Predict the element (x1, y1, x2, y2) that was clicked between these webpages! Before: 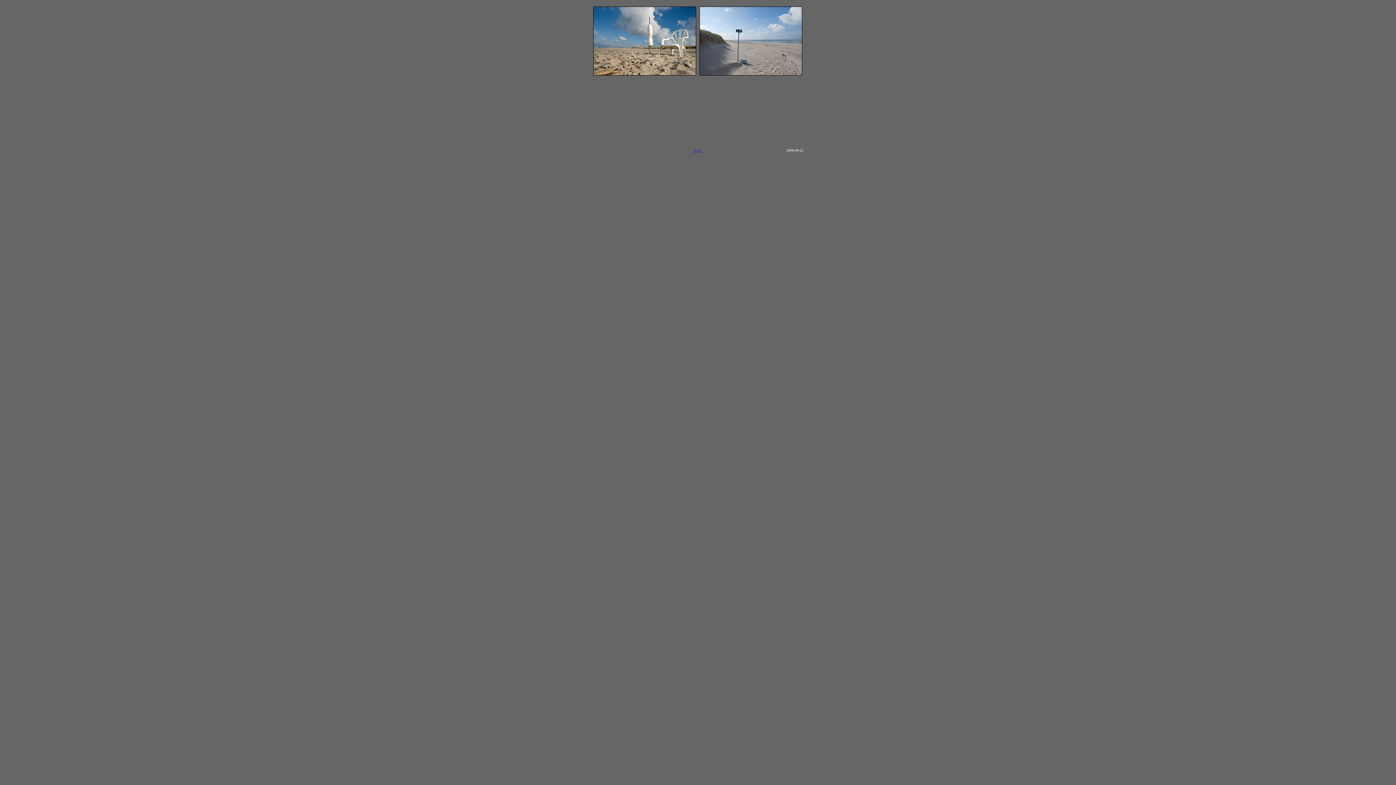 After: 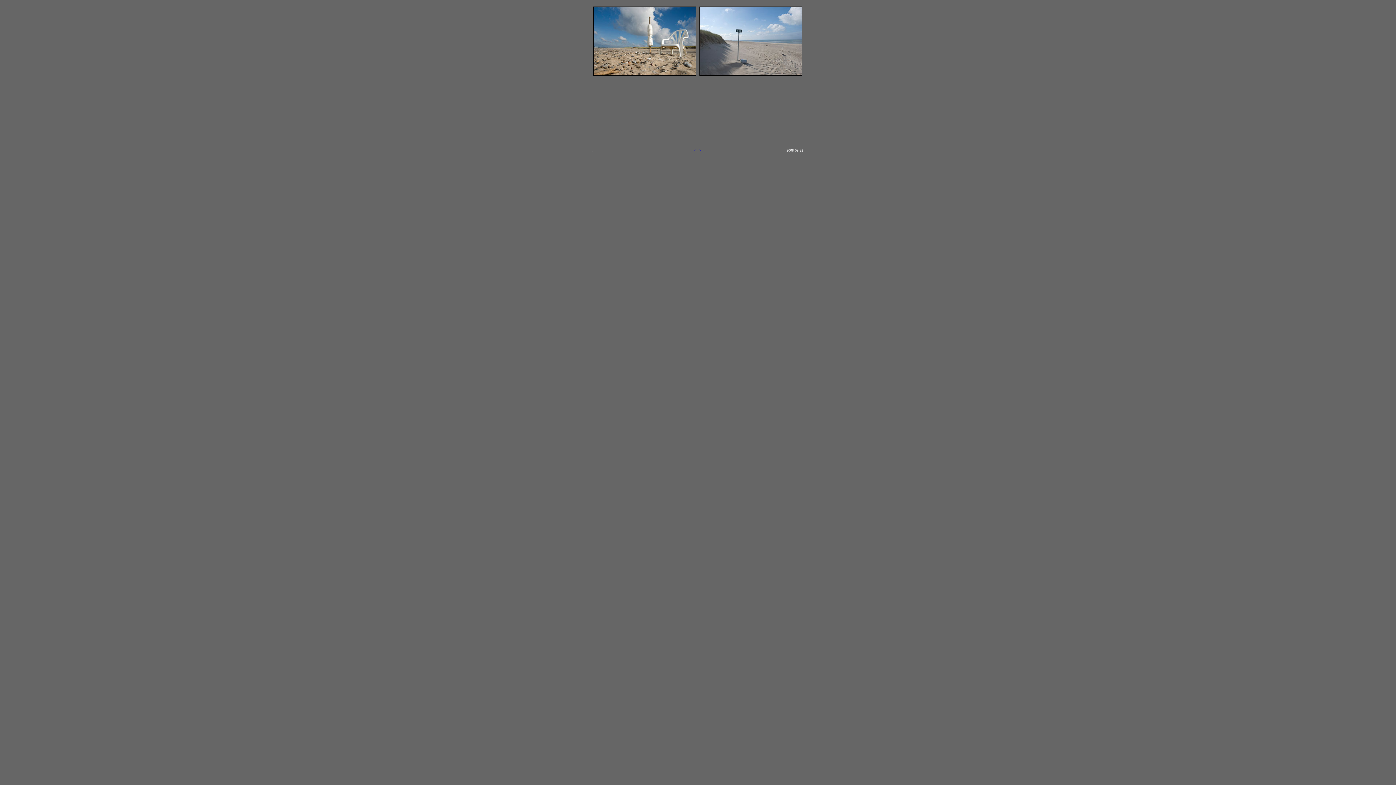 Action: label: -> bbox: (698, 148, 701, 152)